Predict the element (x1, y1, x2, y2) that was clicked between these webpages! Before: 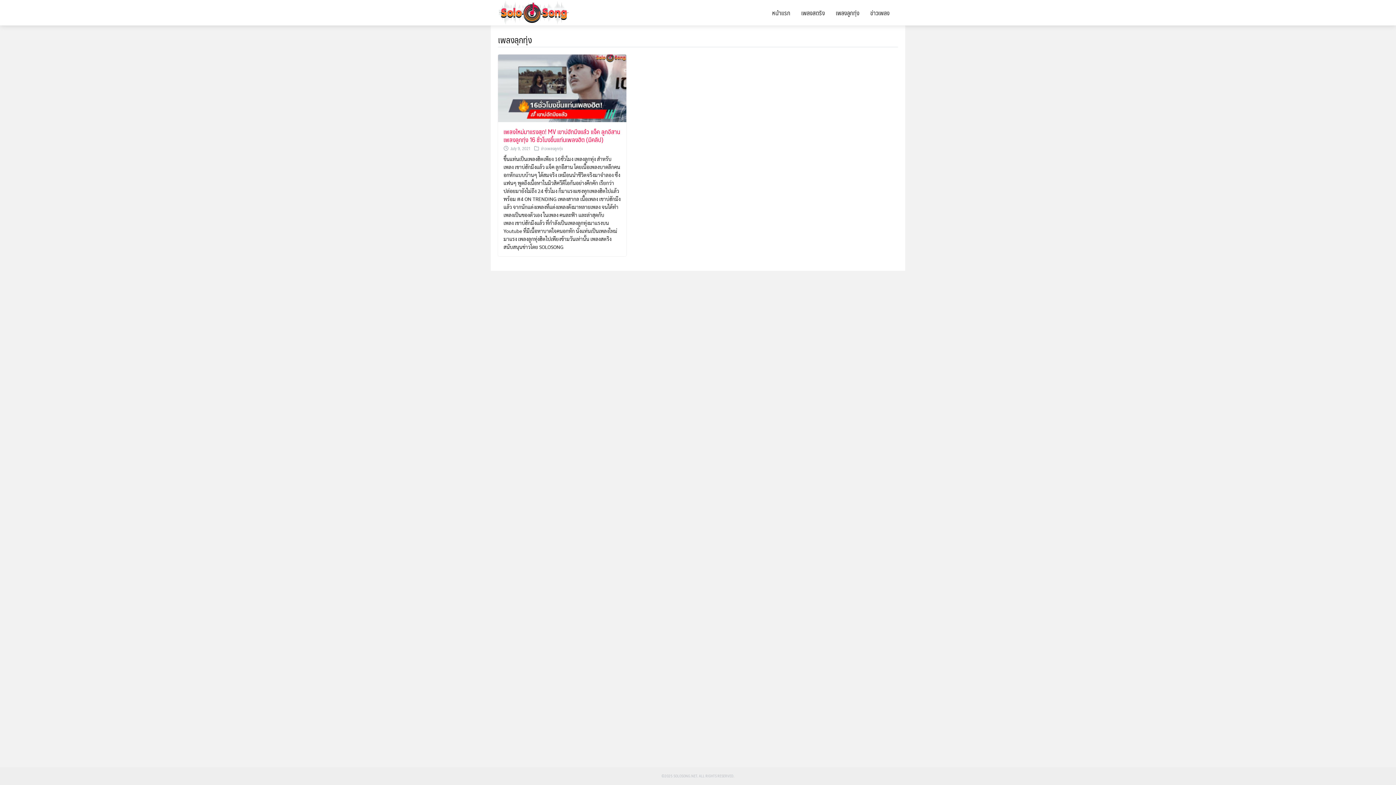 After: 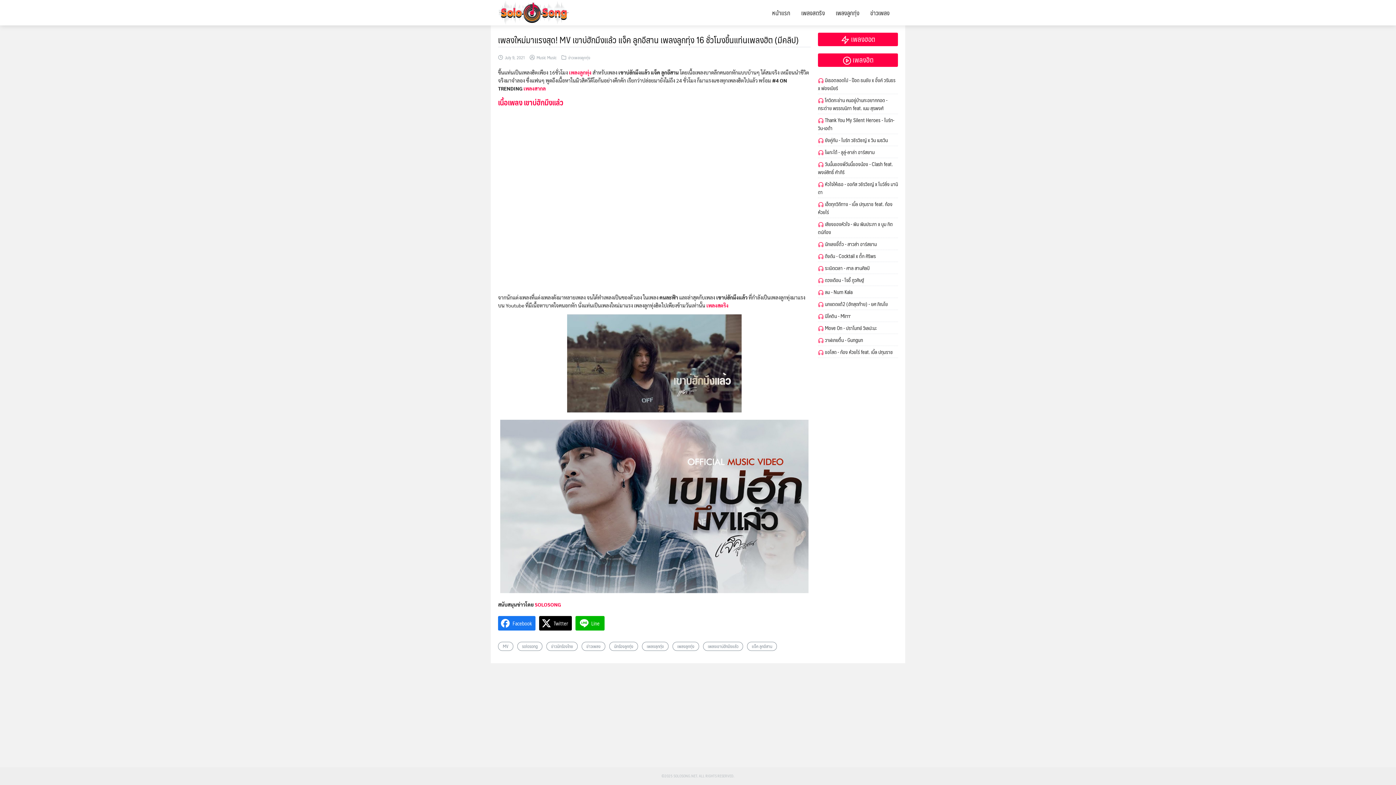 Action: bbox: (498, 32, 532, 46) label: เพลงลุกทุ่ง